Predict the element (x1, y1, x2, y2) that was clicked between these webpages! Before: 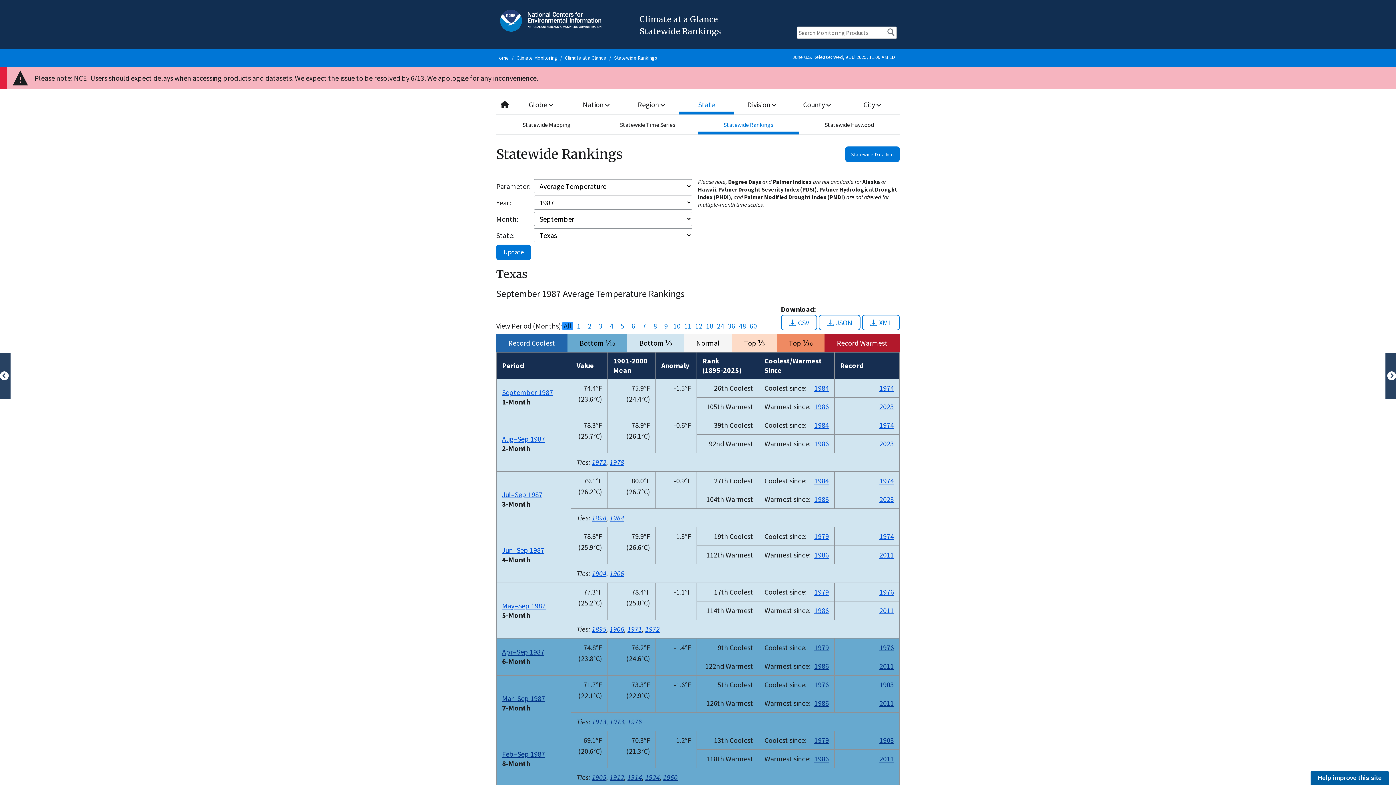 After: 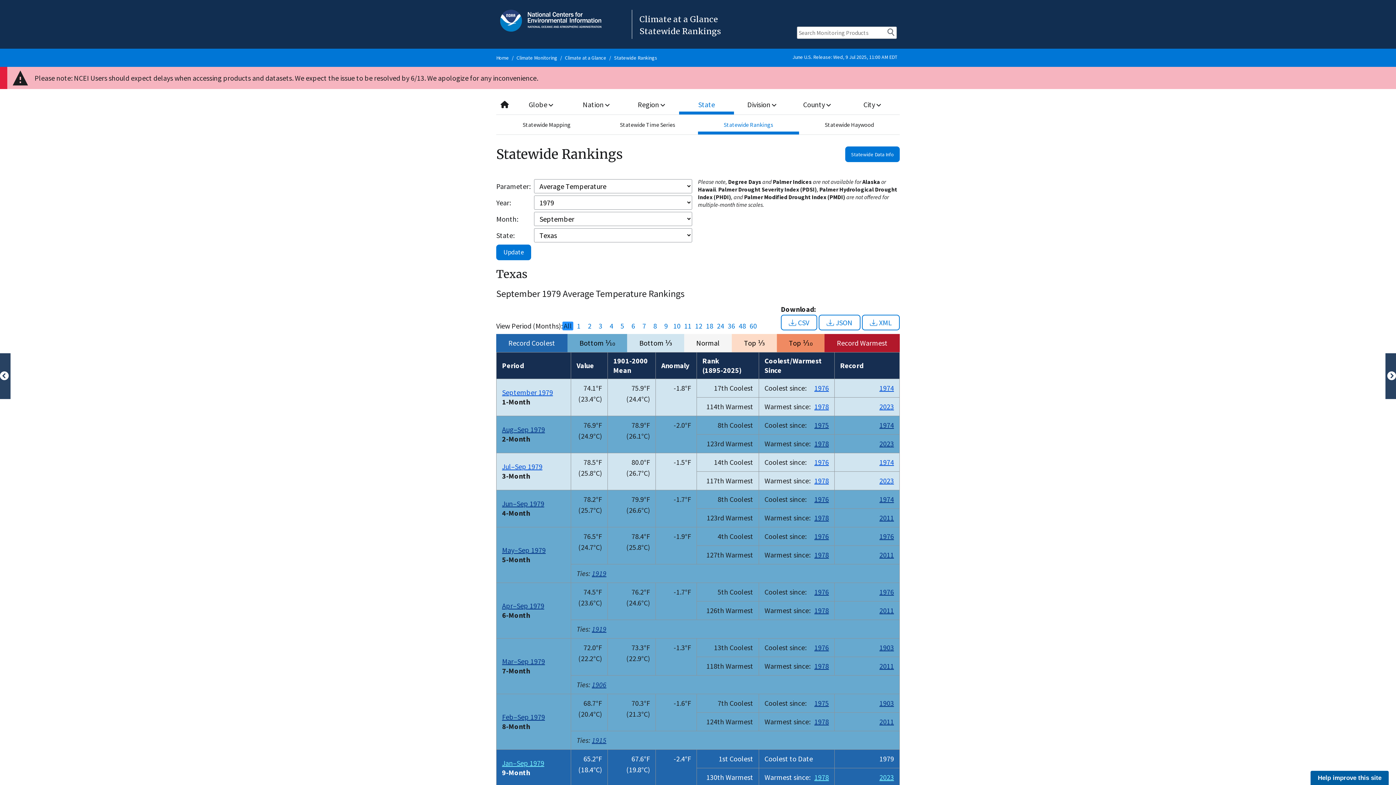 Action: bbox: (814, 587, 829, 596) label: 1979